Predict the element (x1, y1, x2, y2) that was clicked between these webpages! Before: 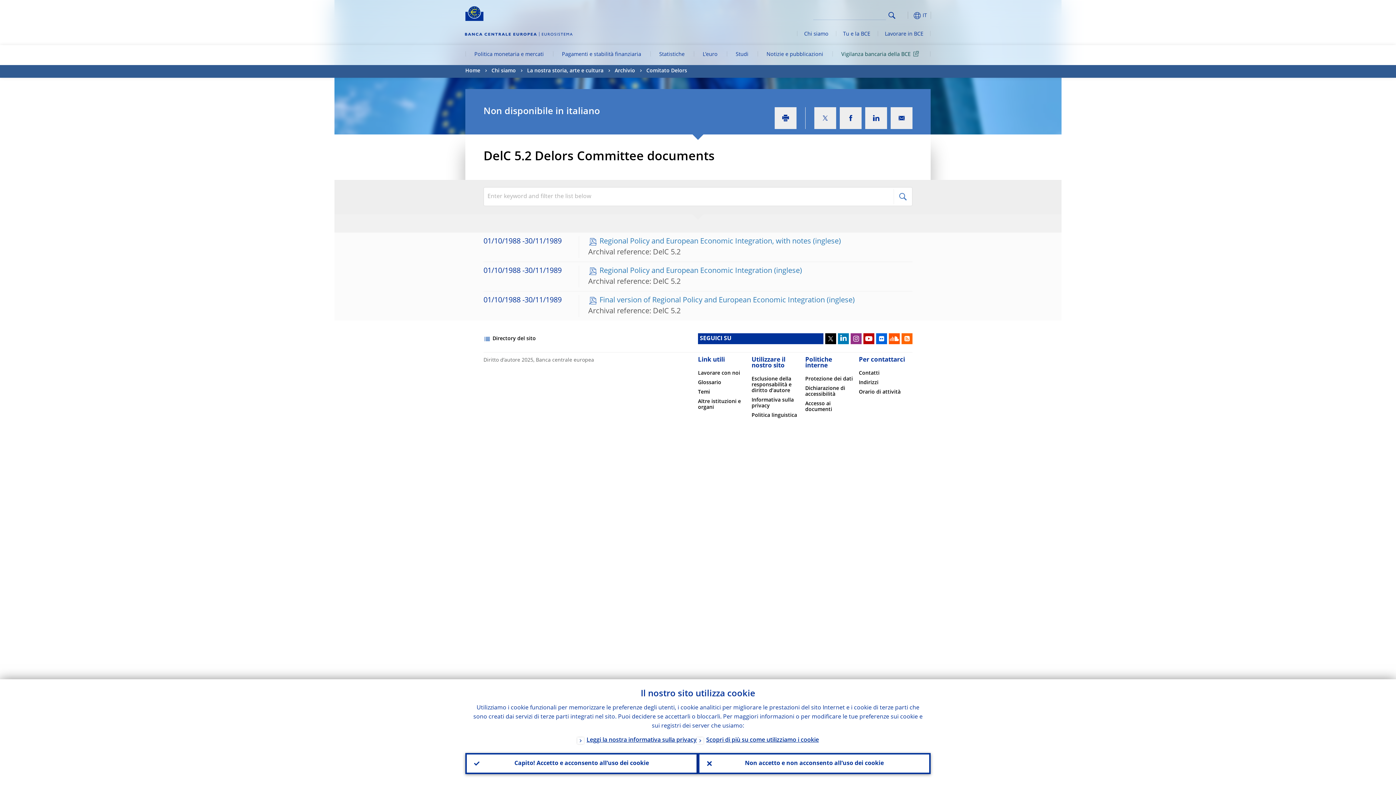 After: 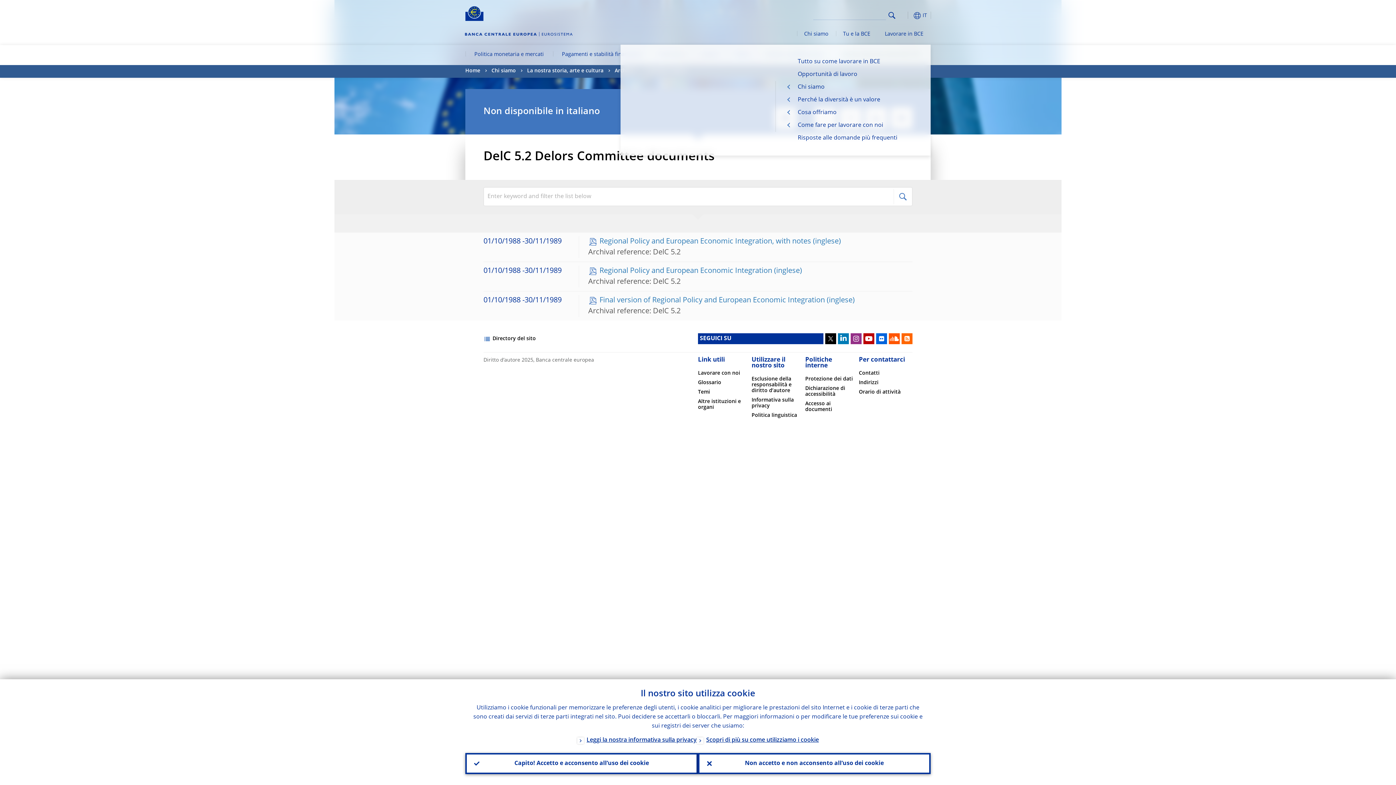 Action: bbox: (877, 24, 930, 44) label: Lavorare in BCE